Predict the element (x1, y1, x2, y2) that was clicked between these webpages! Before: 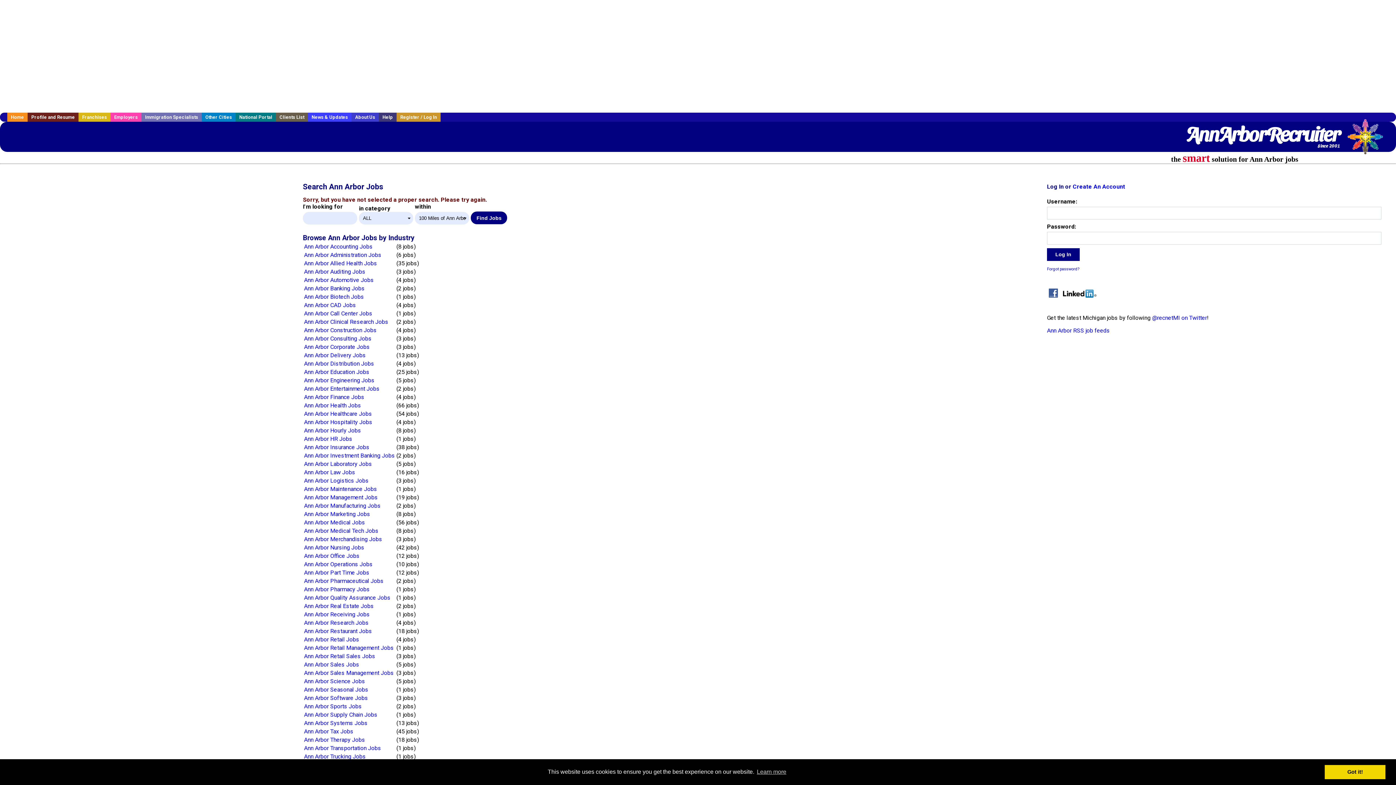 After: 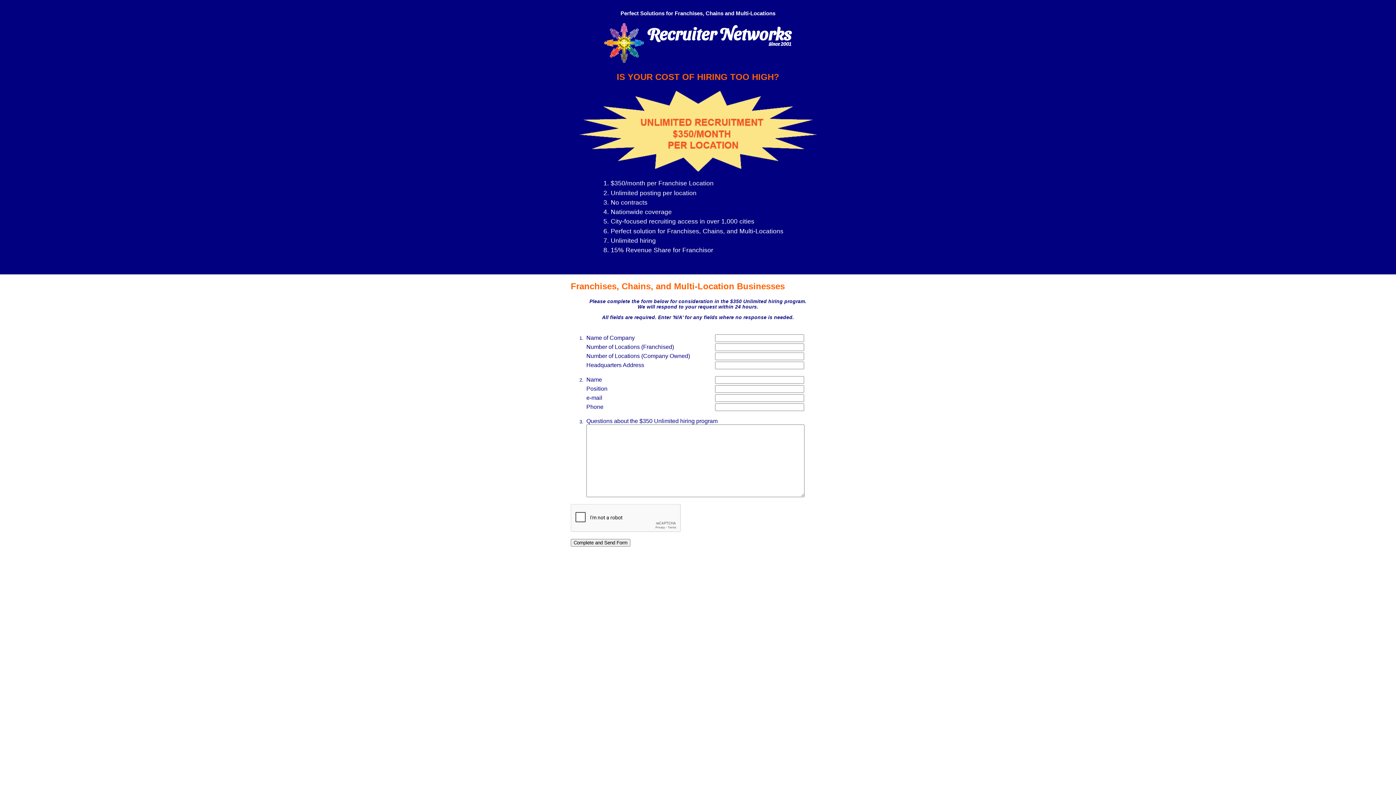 Action: bbox: (78, 112, 110, 121) label: Franchises